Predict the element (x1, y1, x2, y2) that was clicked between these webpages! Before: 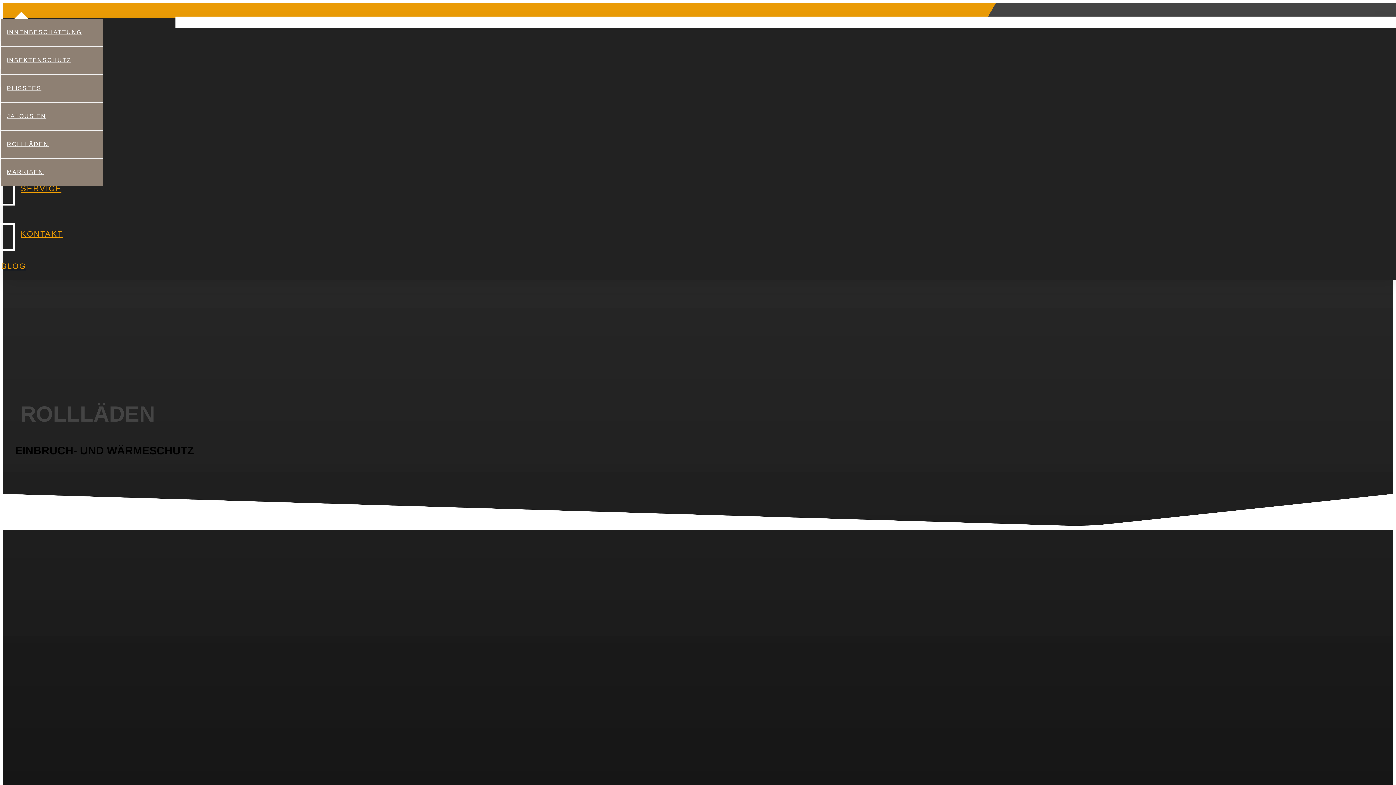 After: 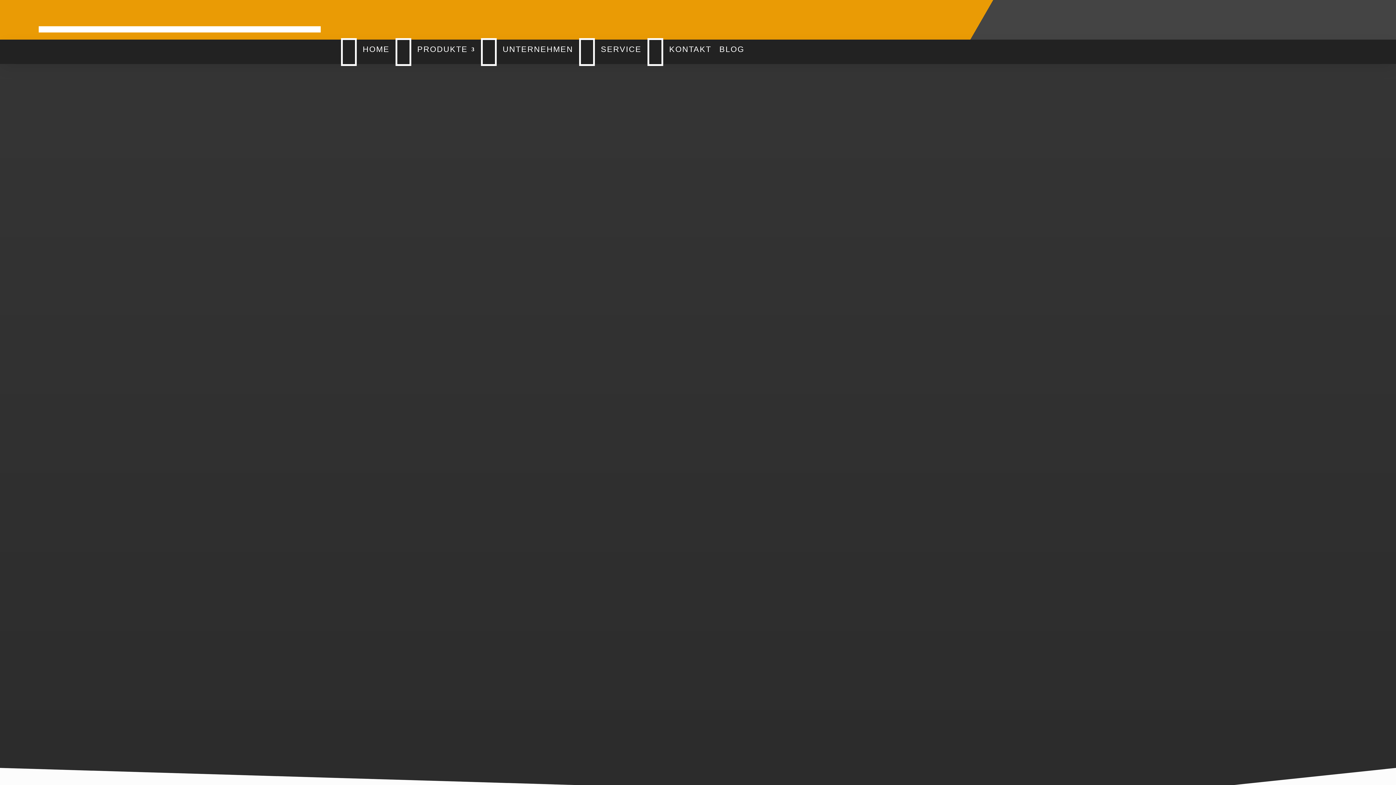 Action: label: MARKISEN bbox: (1, 165, 49, 178)